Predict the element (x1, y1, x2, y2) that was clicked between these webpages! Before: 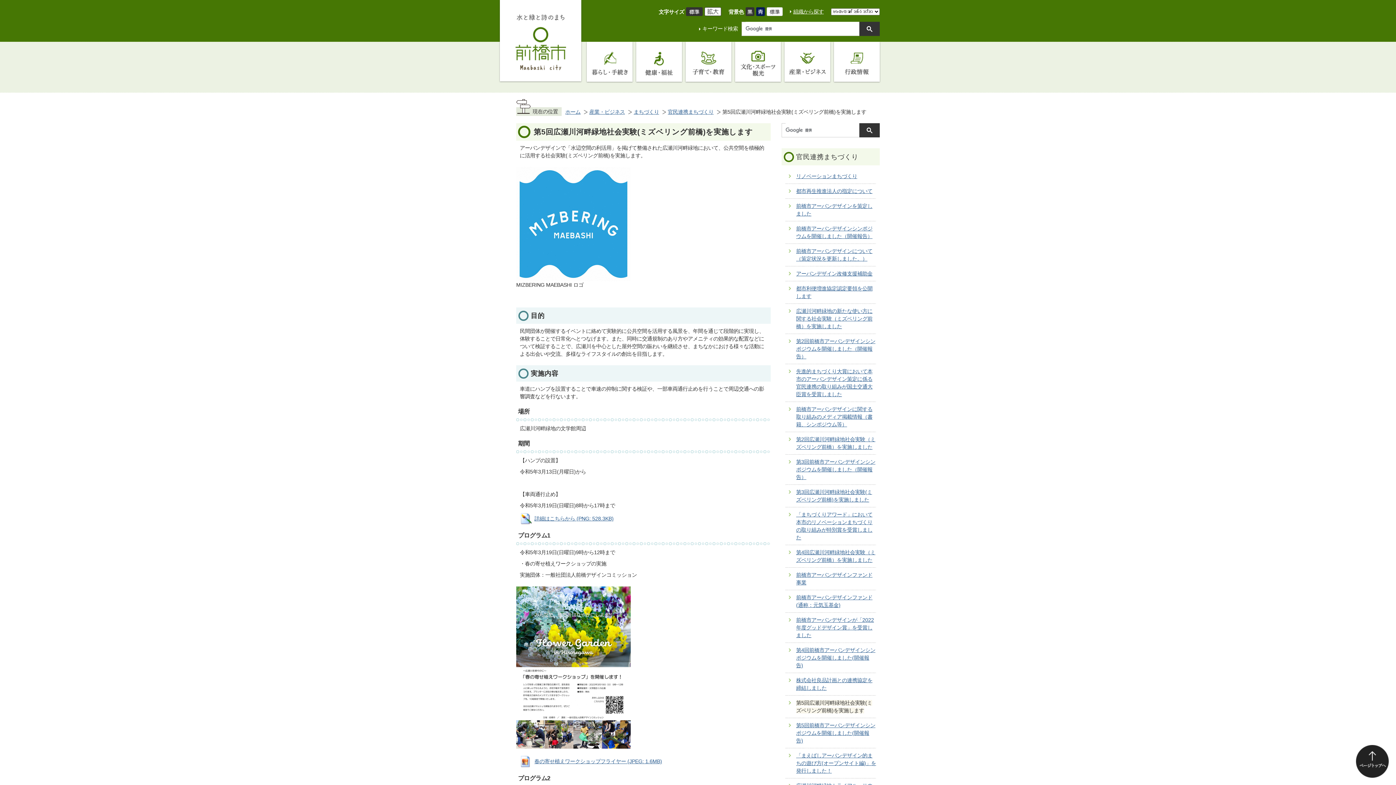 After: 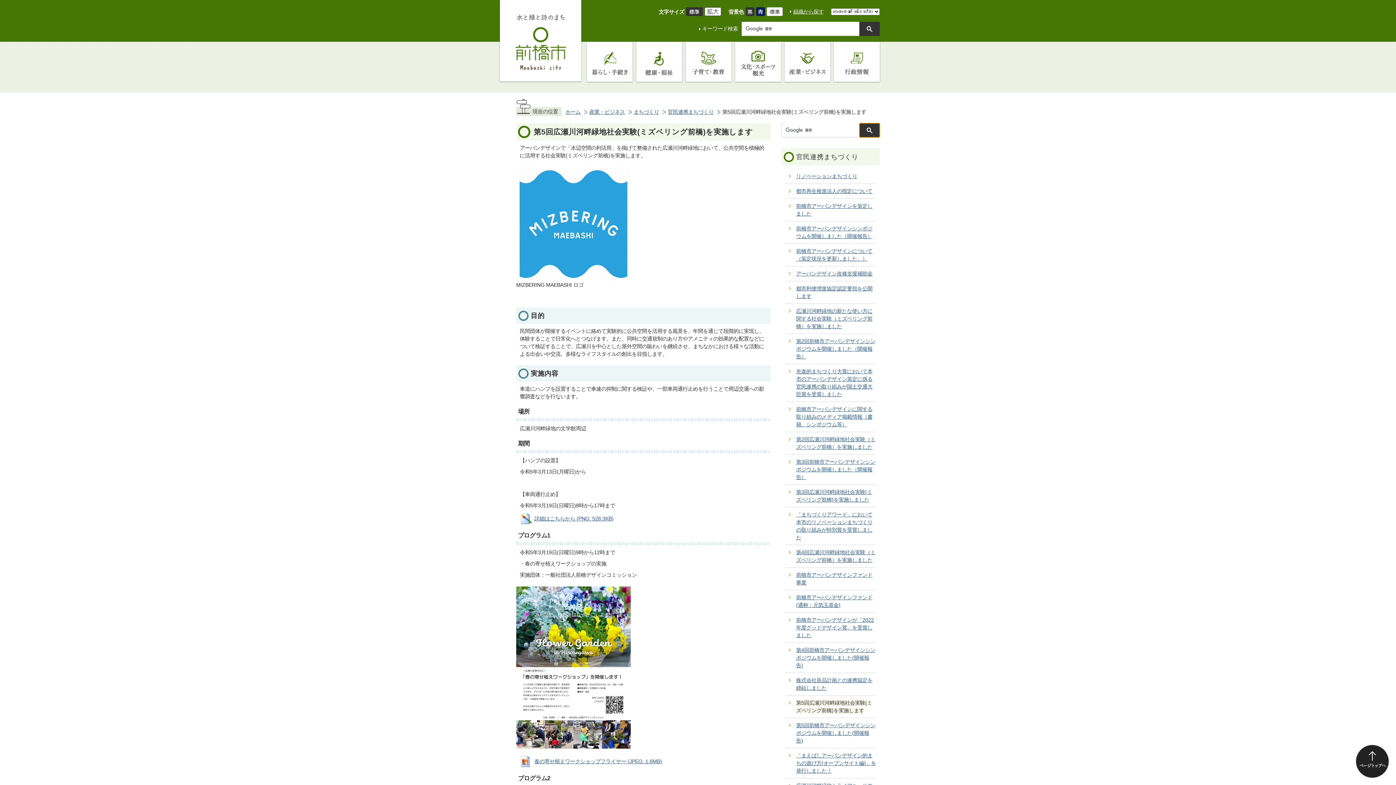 Action: bbox: (859, 123, 880, 137)